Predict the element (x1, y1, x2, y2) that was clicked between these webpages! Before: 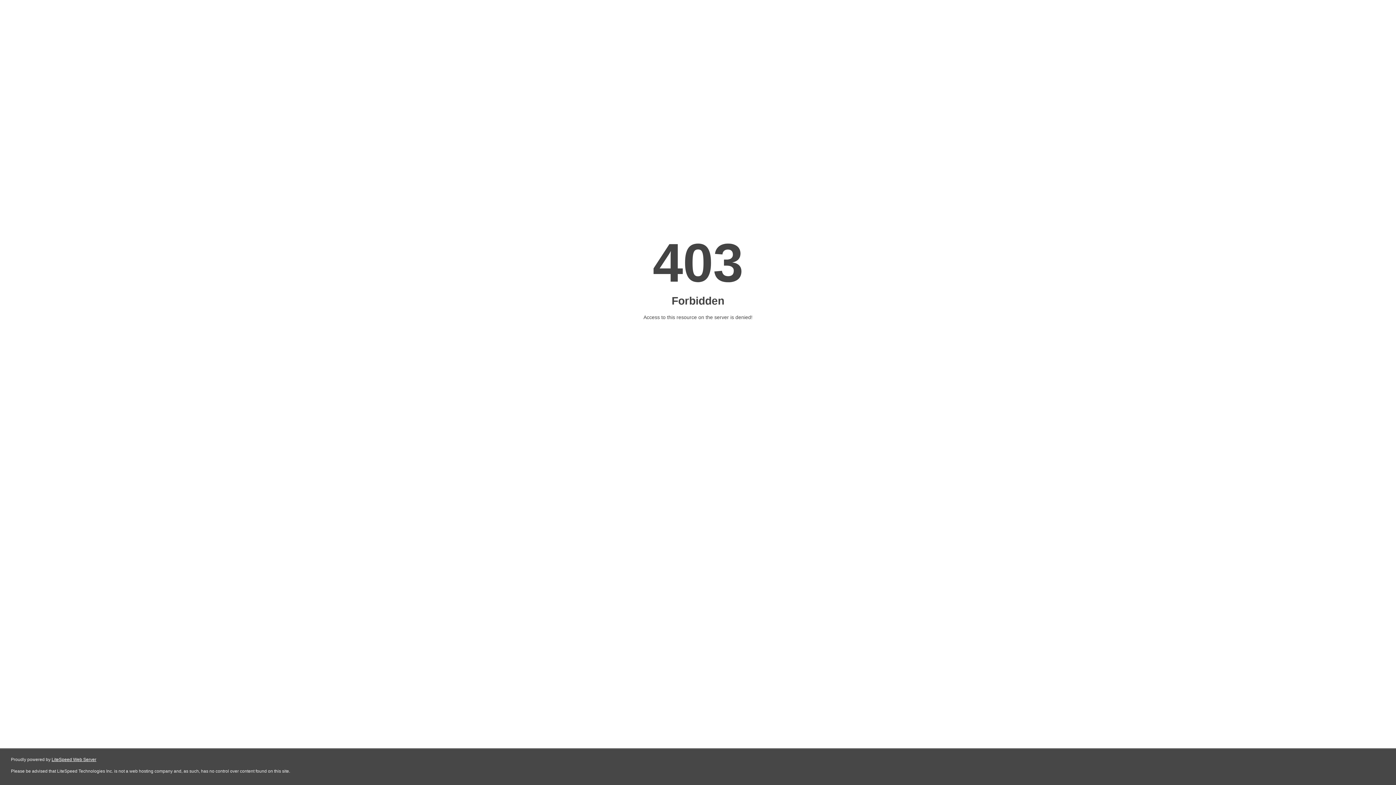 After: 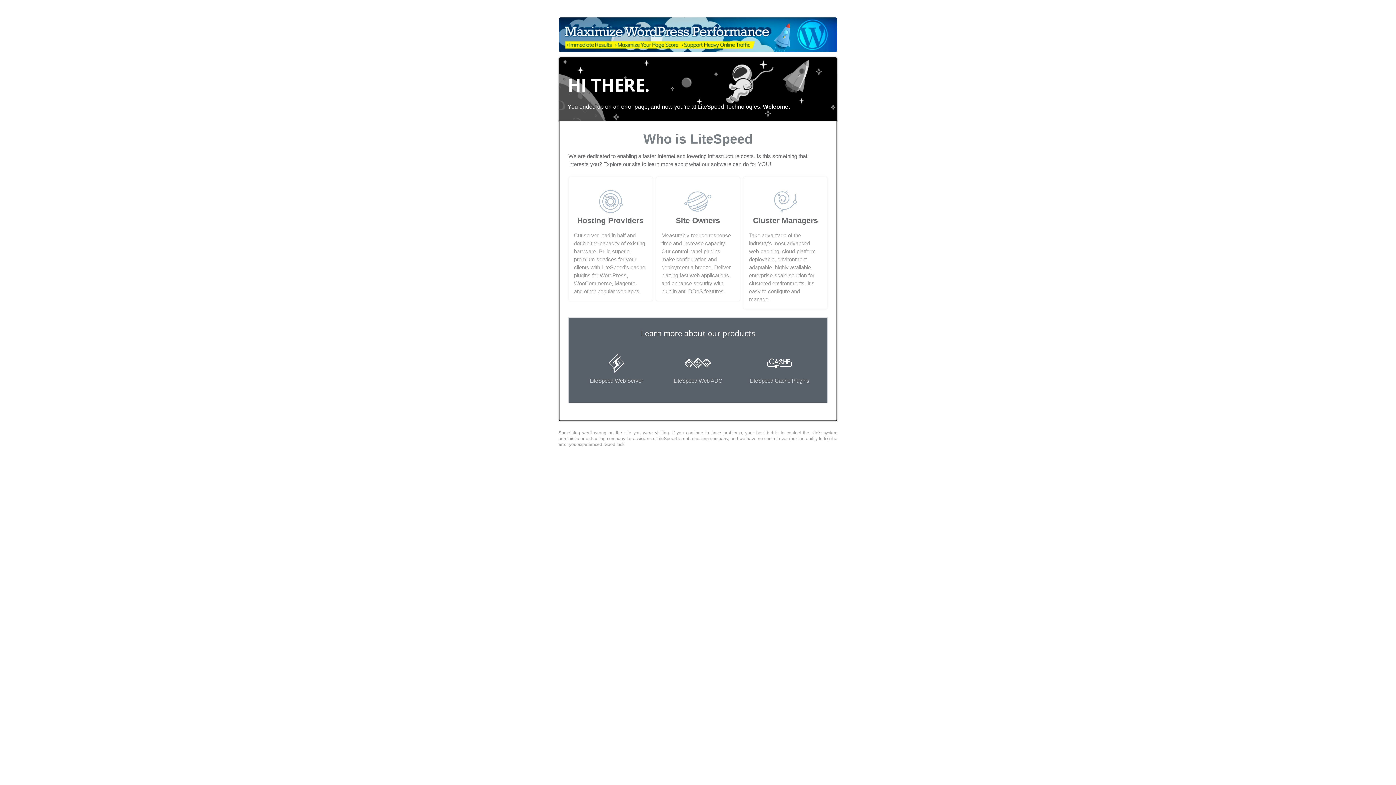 Action: bbox: (51, 757, 96, 762) label: LiteSpeed Web Server